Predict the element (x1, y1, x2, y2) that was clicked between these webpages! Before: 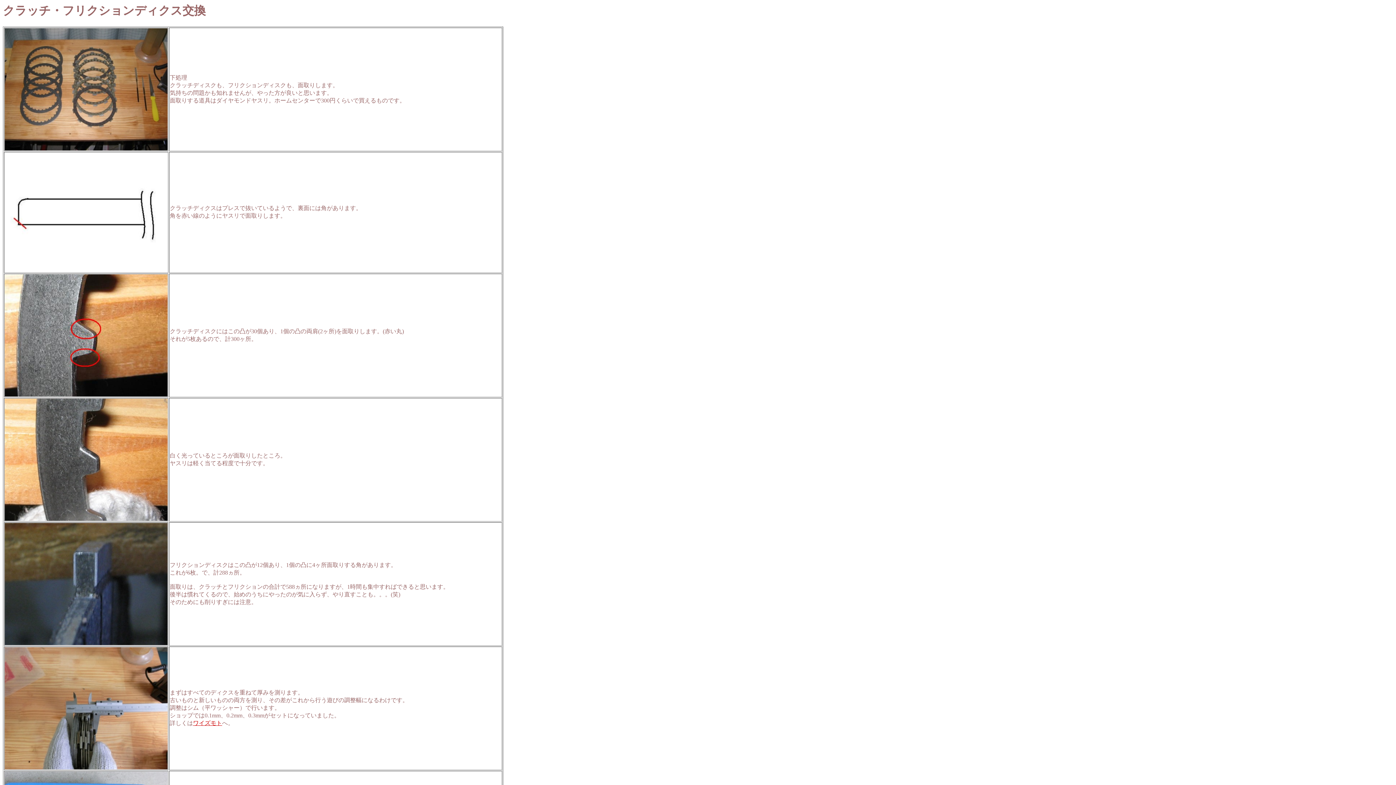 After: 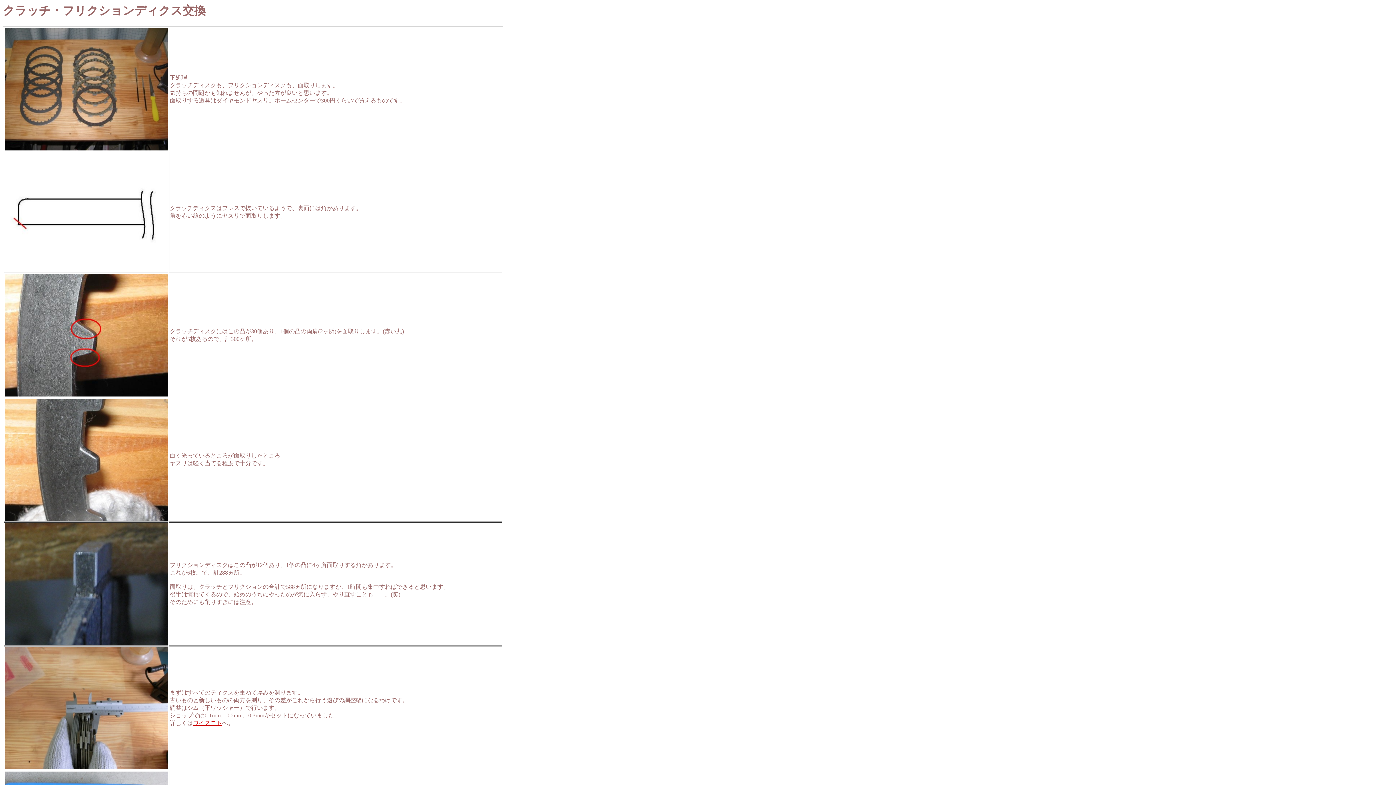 Action: label: ワイズモト bbox: (193, 720, 222, 726)